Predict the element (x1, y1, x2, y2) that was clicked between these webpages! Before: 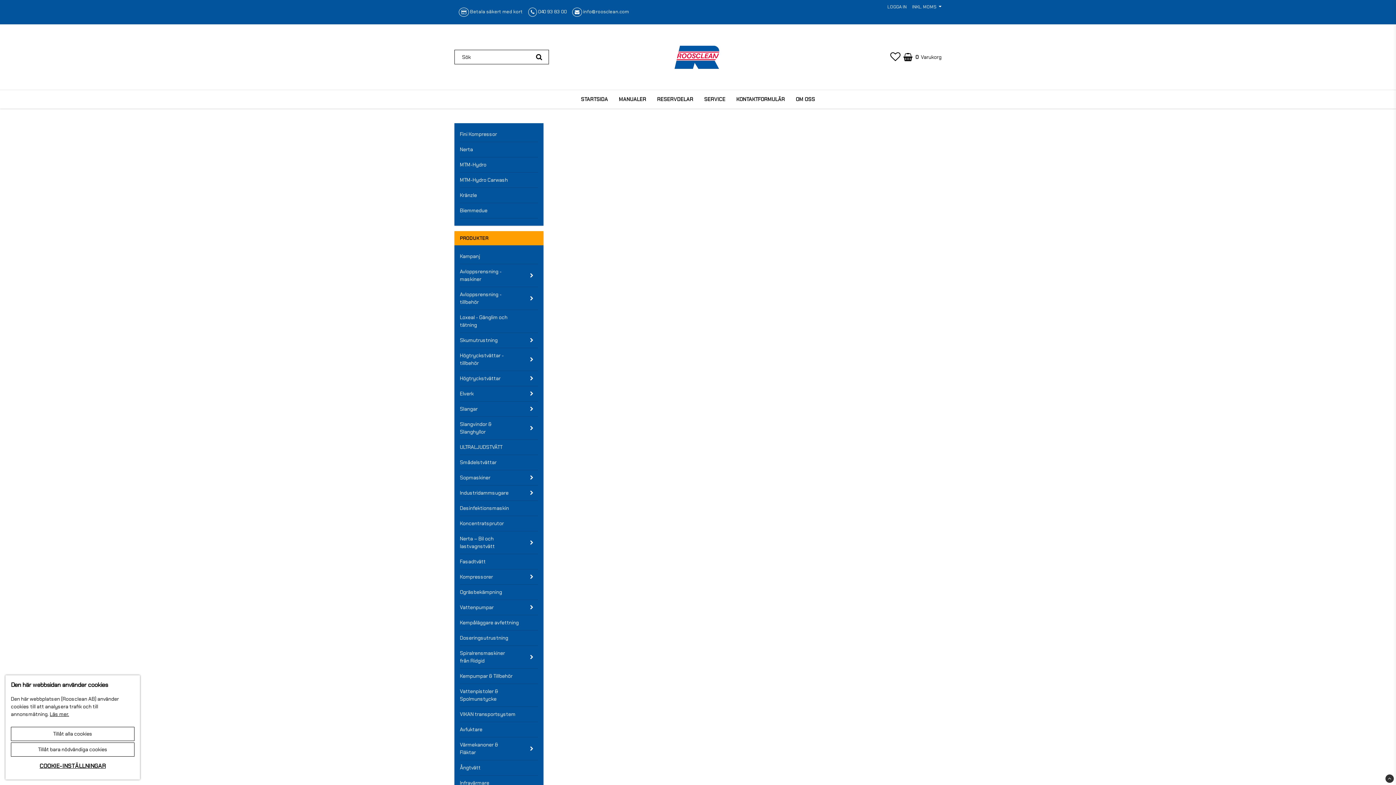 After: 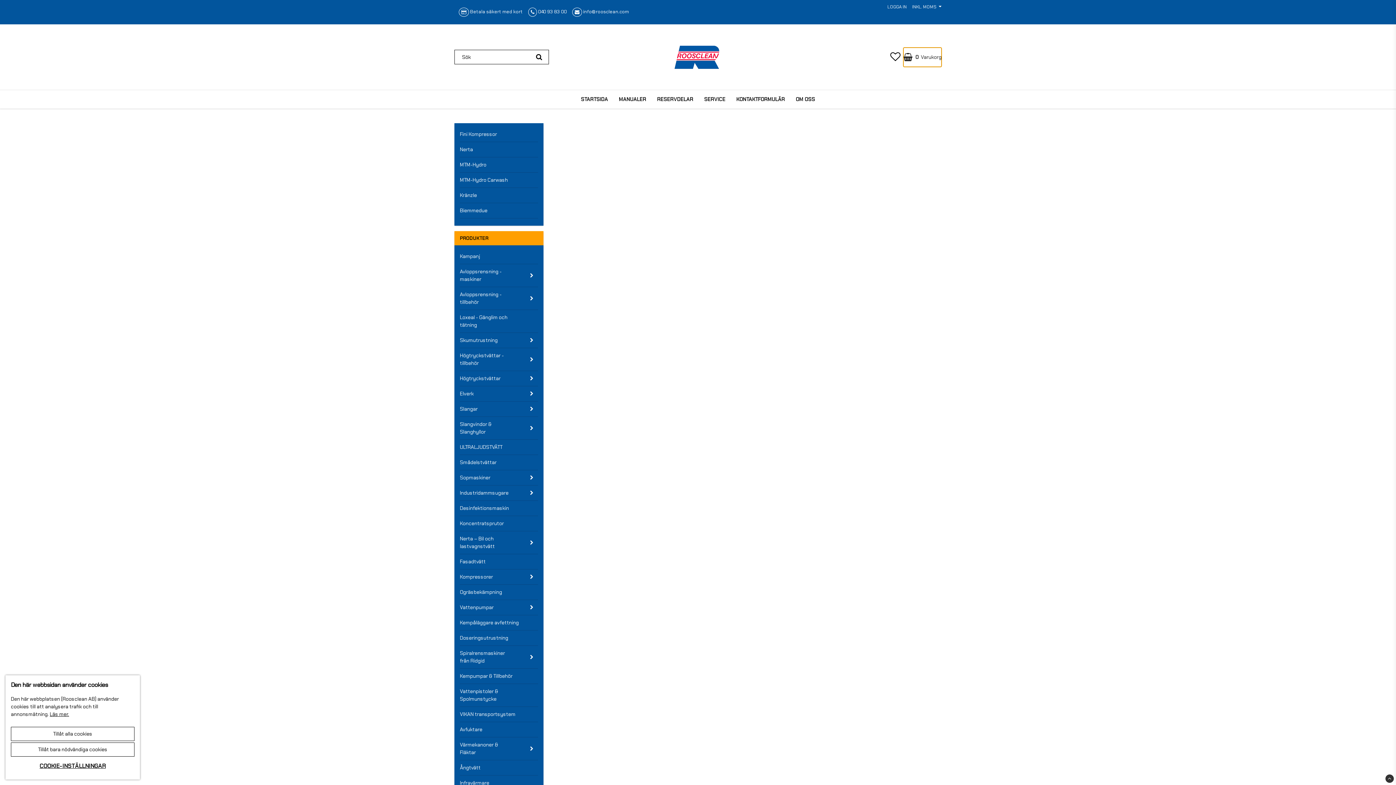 Action: bbox: (903, 47, 941, 66) label: 0Varukorg